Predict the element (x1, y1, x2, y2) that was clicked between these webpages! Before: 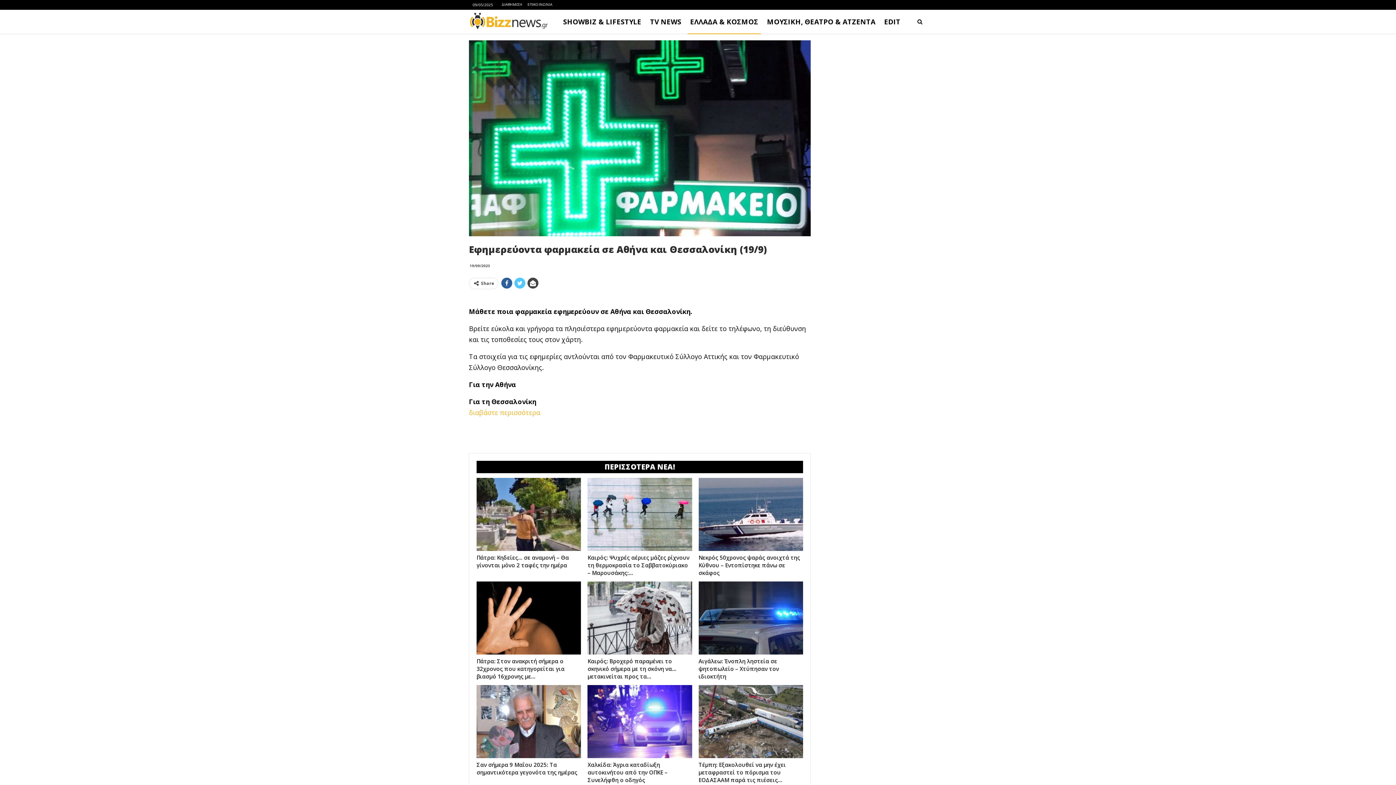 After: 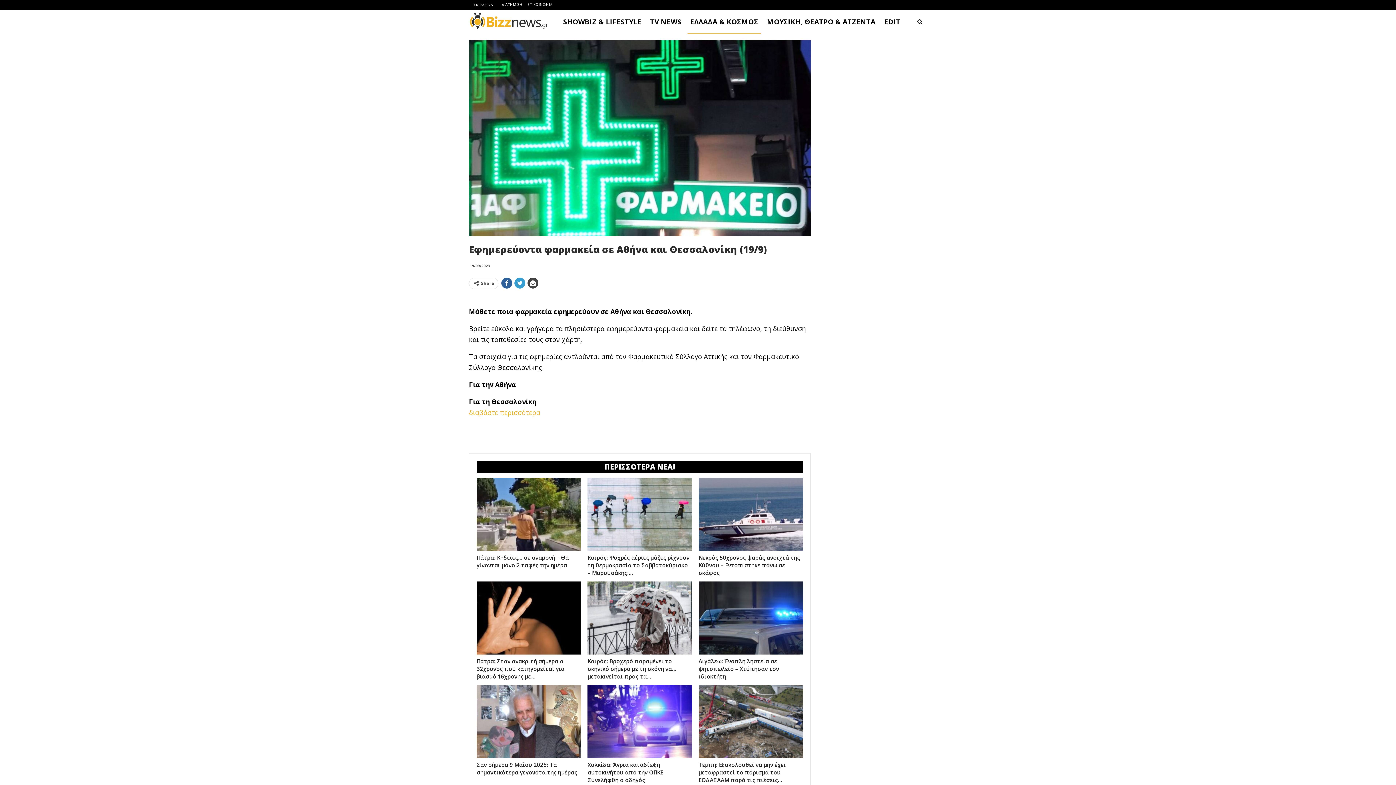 Action: bbox: (514, 277, 525, 288)